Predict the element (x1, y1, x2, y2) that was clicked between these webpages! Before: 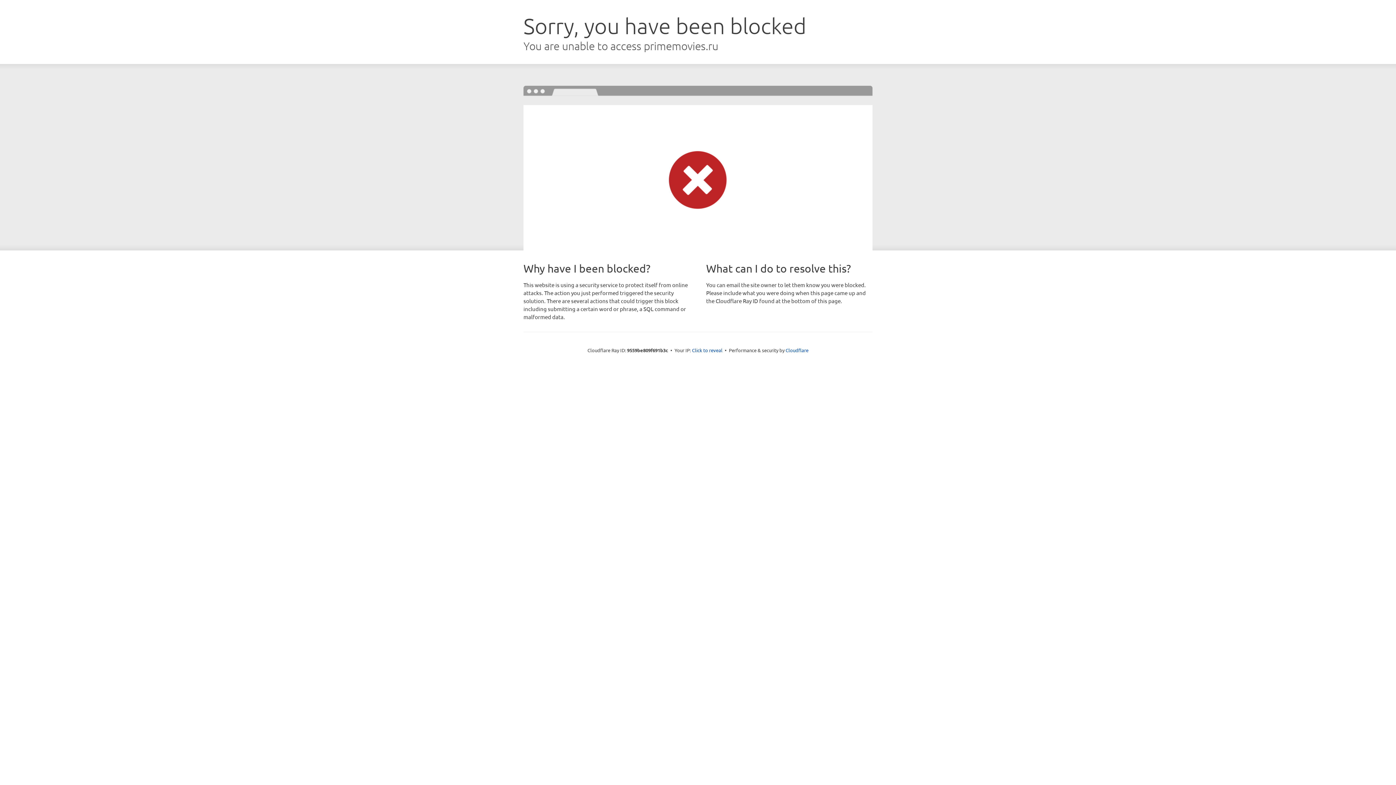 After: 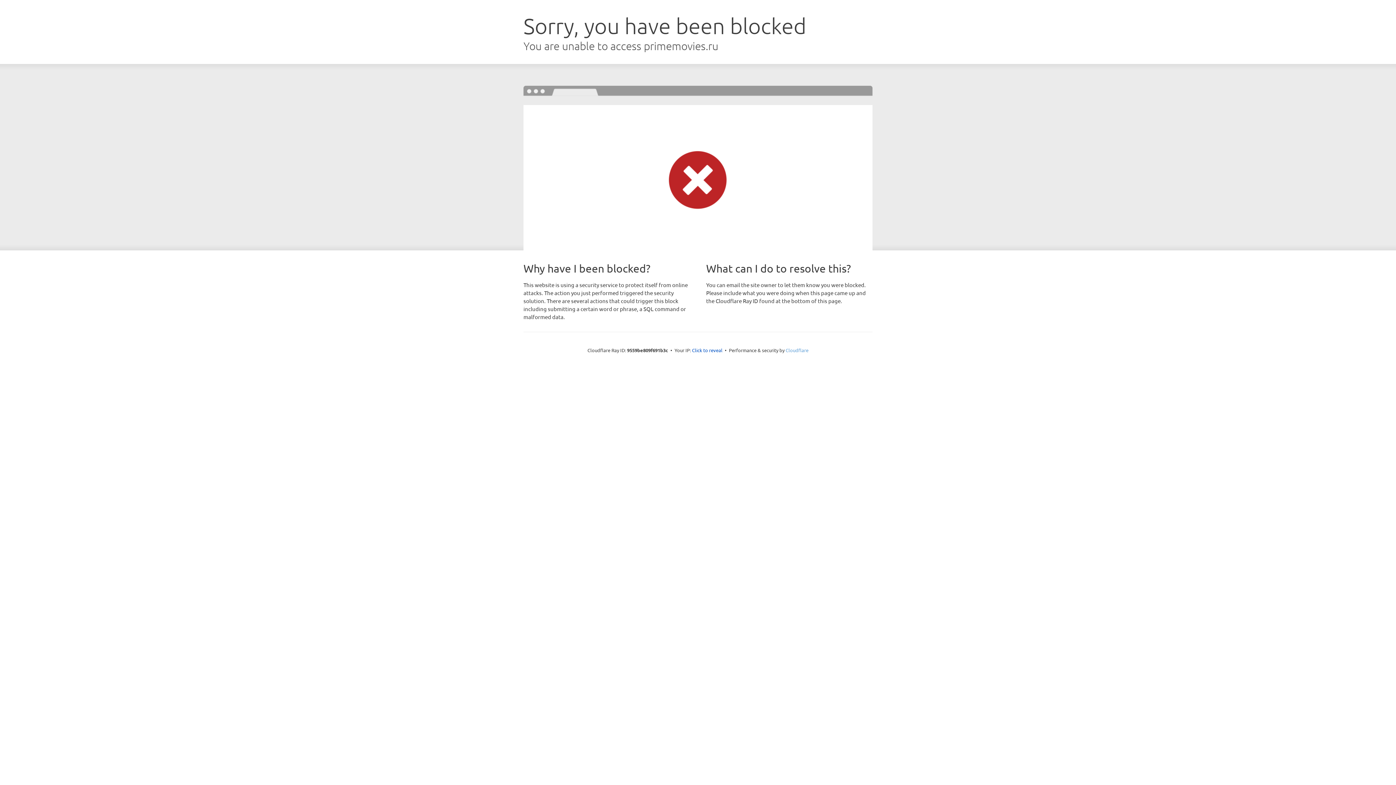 Action: label: Cloudflare bbox: (785, 347, 808, 353)